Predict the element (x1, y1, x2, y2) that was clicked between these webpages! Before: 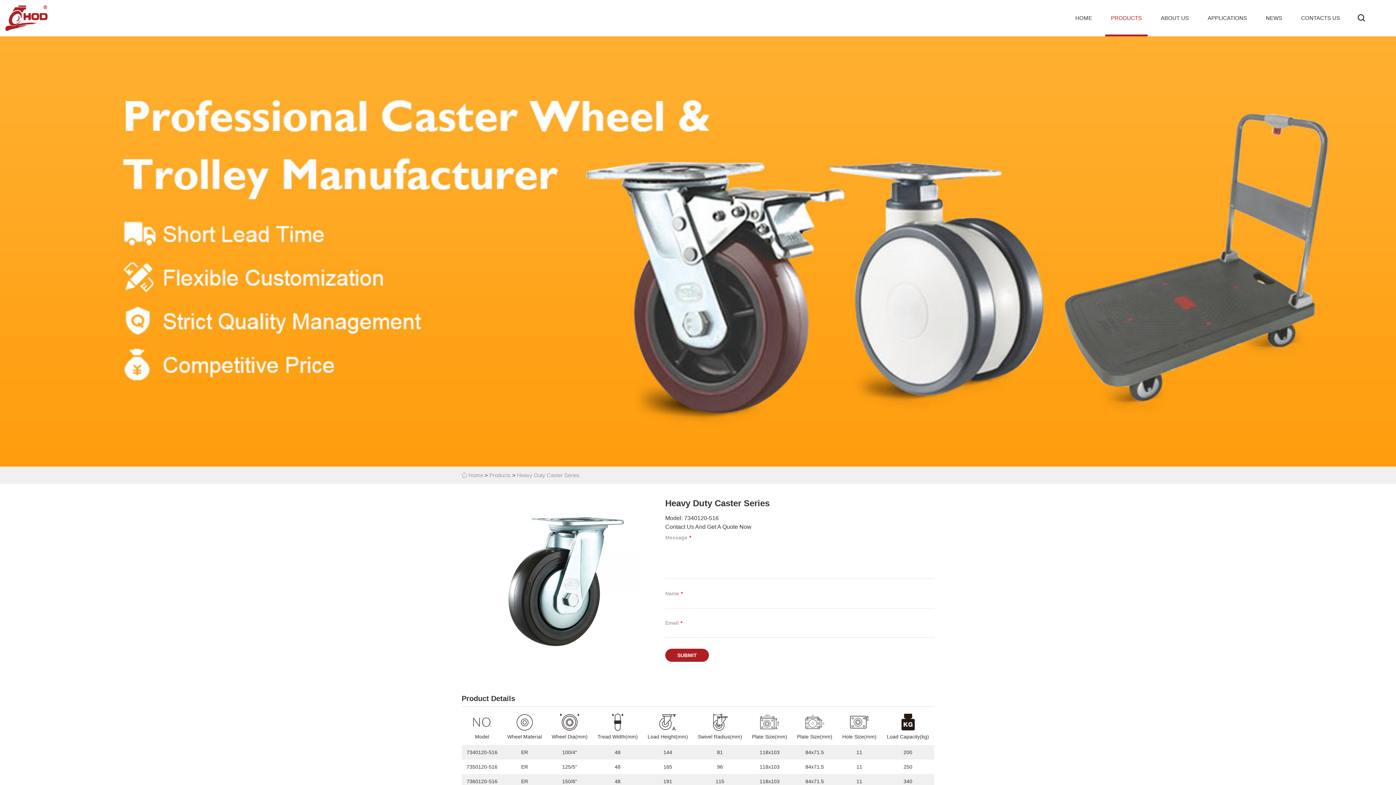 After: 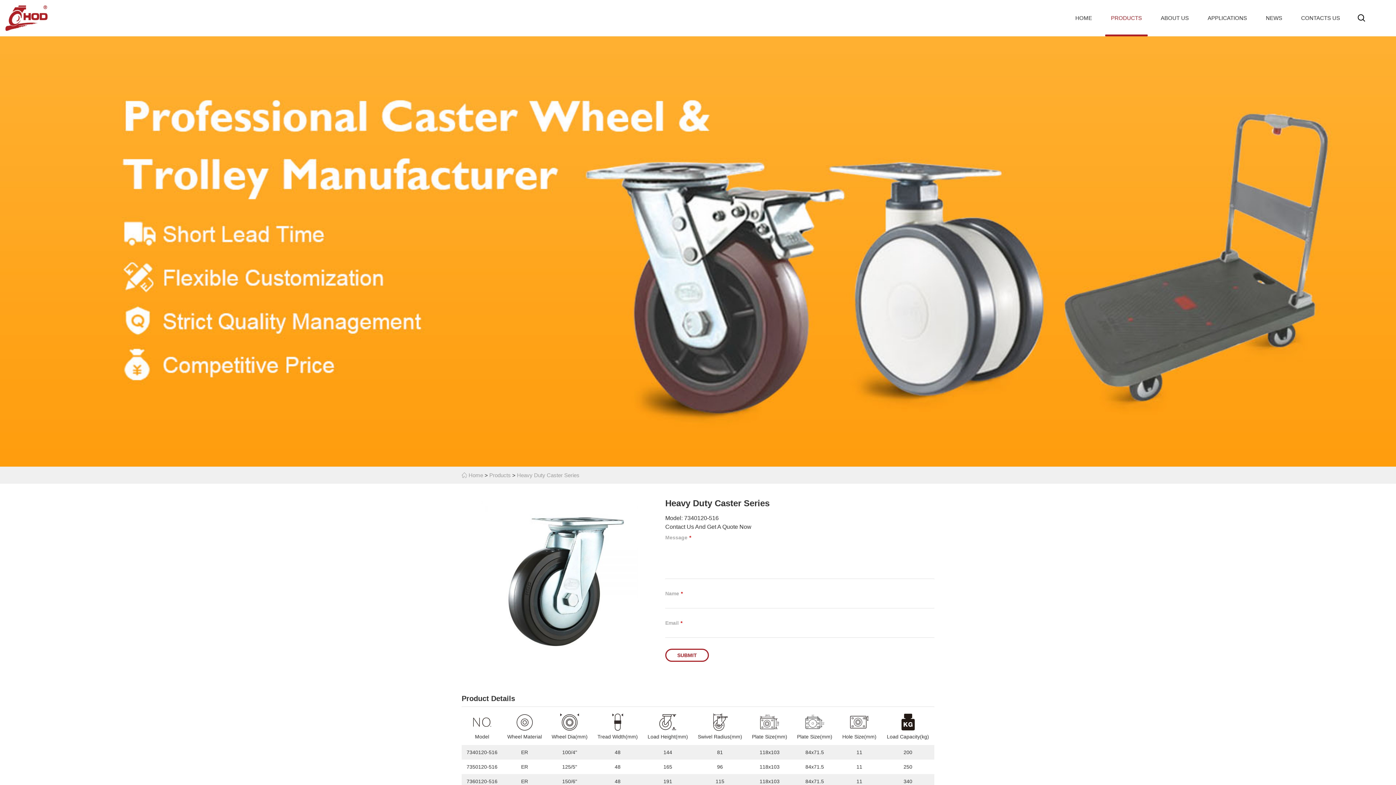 Action: bbox: (665, 649, 709, 662) label: SUBMIT